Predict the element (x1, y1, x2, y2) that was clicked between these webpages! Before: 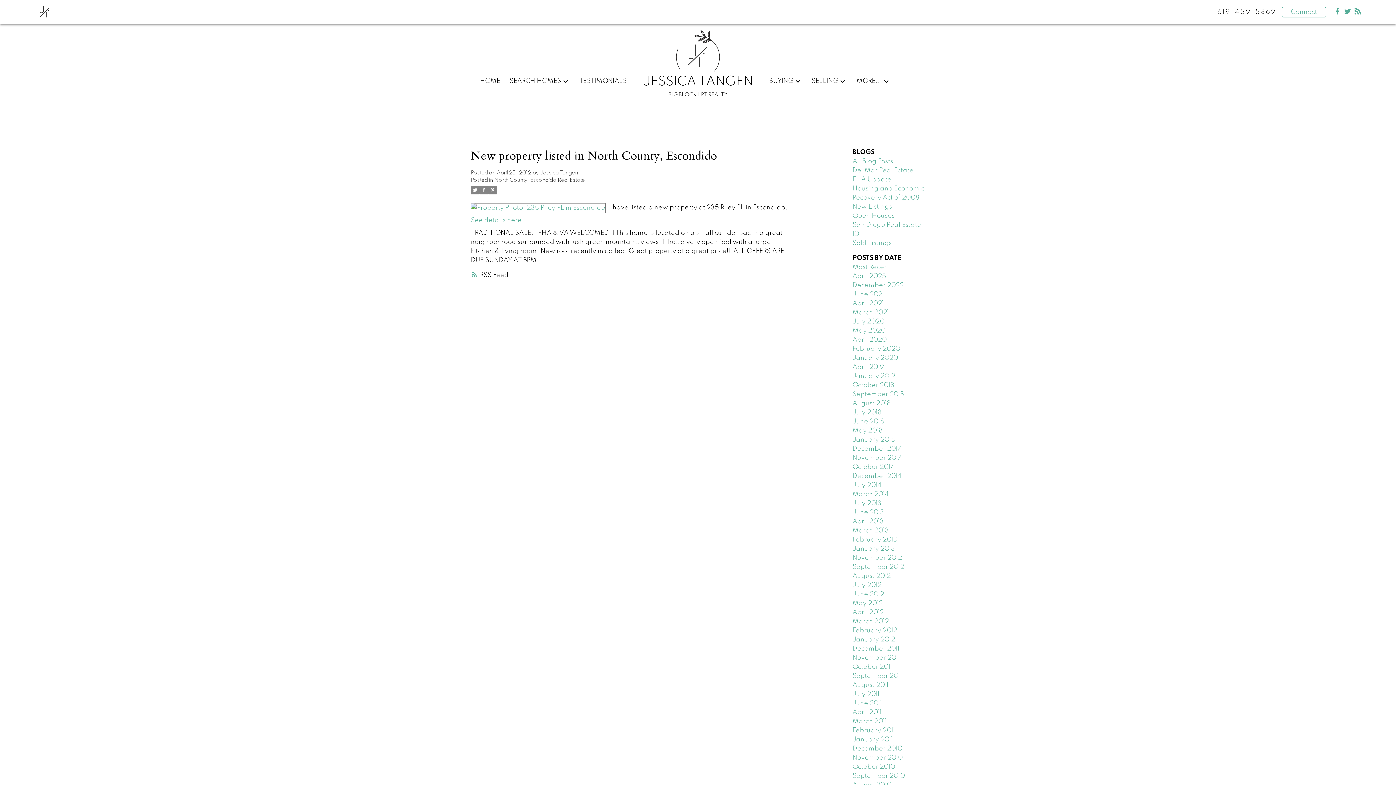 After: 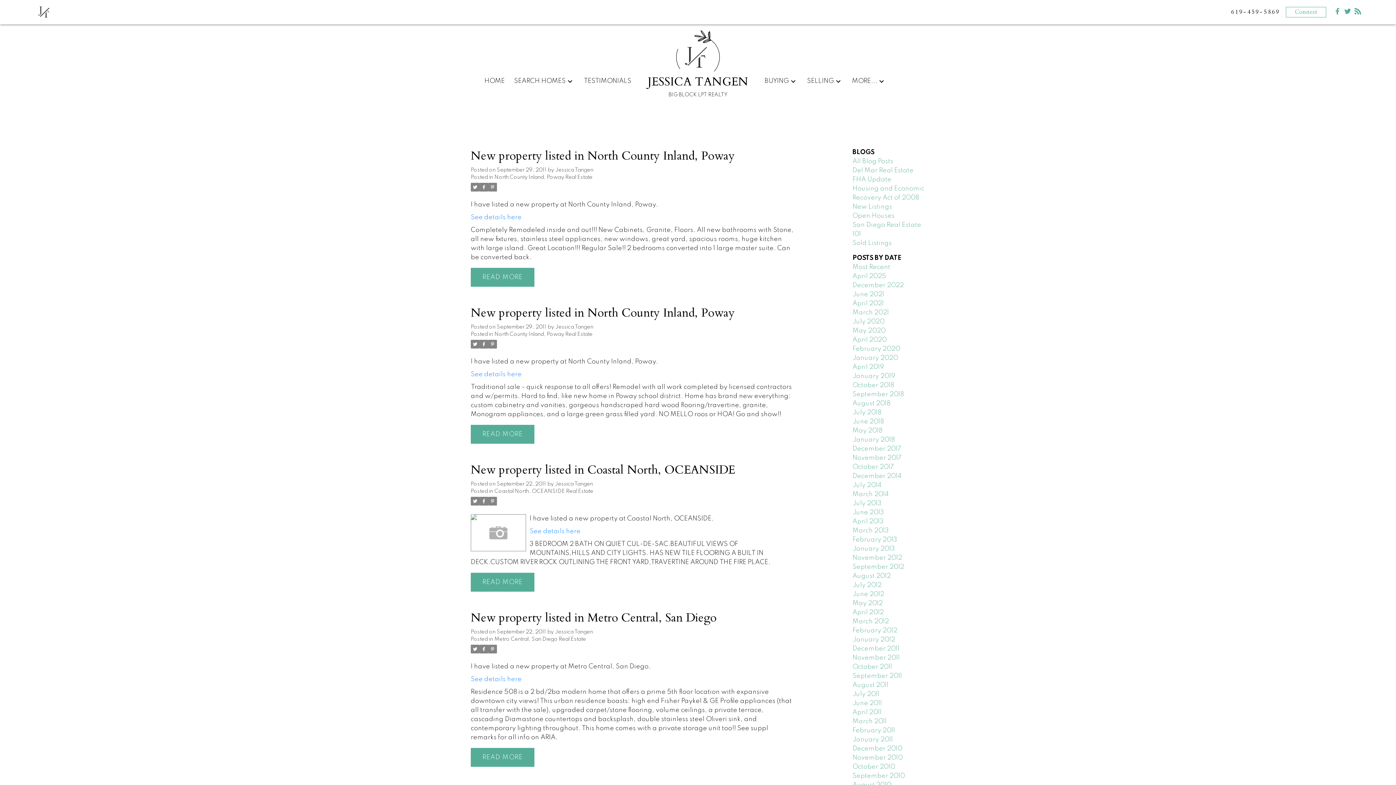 Action: bbox: (852, 673, 902, 679) label: September 2011